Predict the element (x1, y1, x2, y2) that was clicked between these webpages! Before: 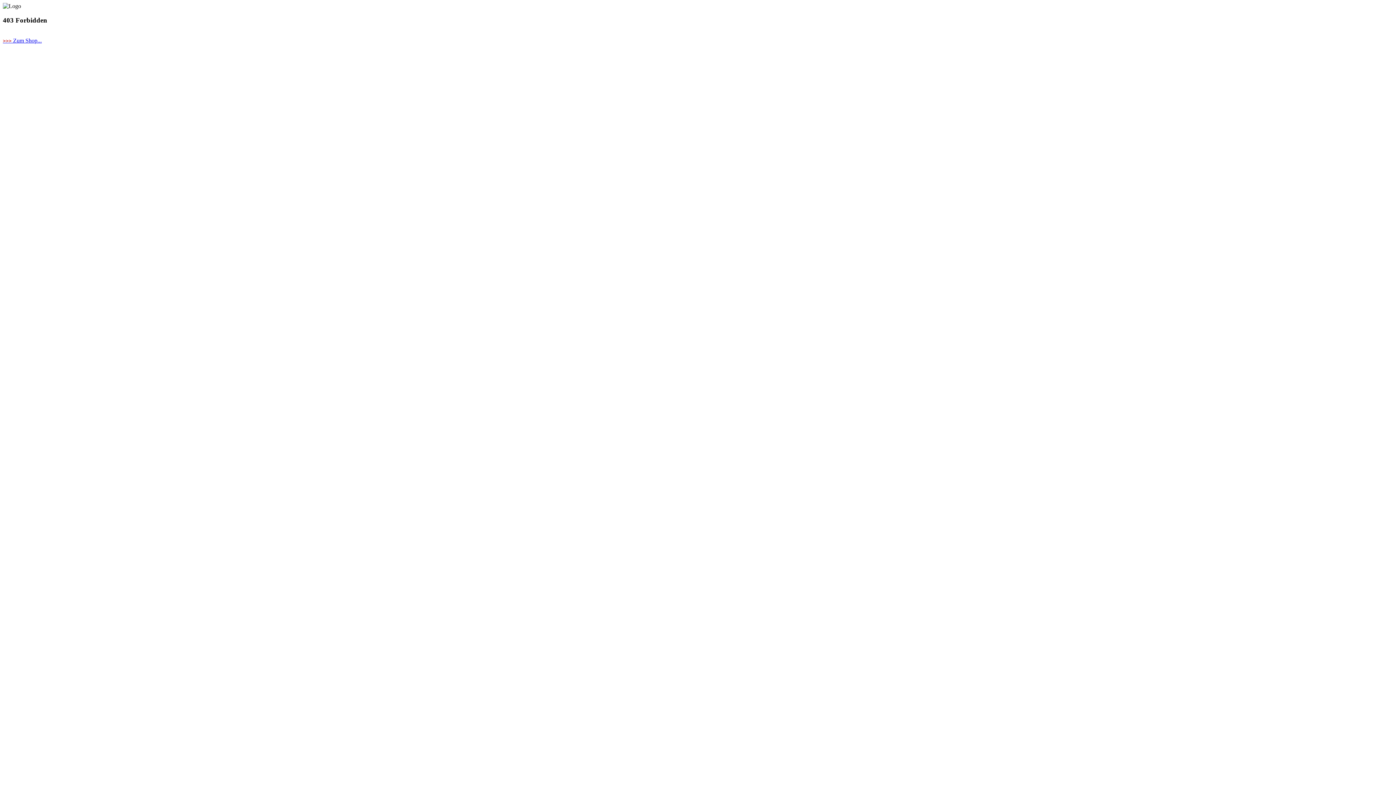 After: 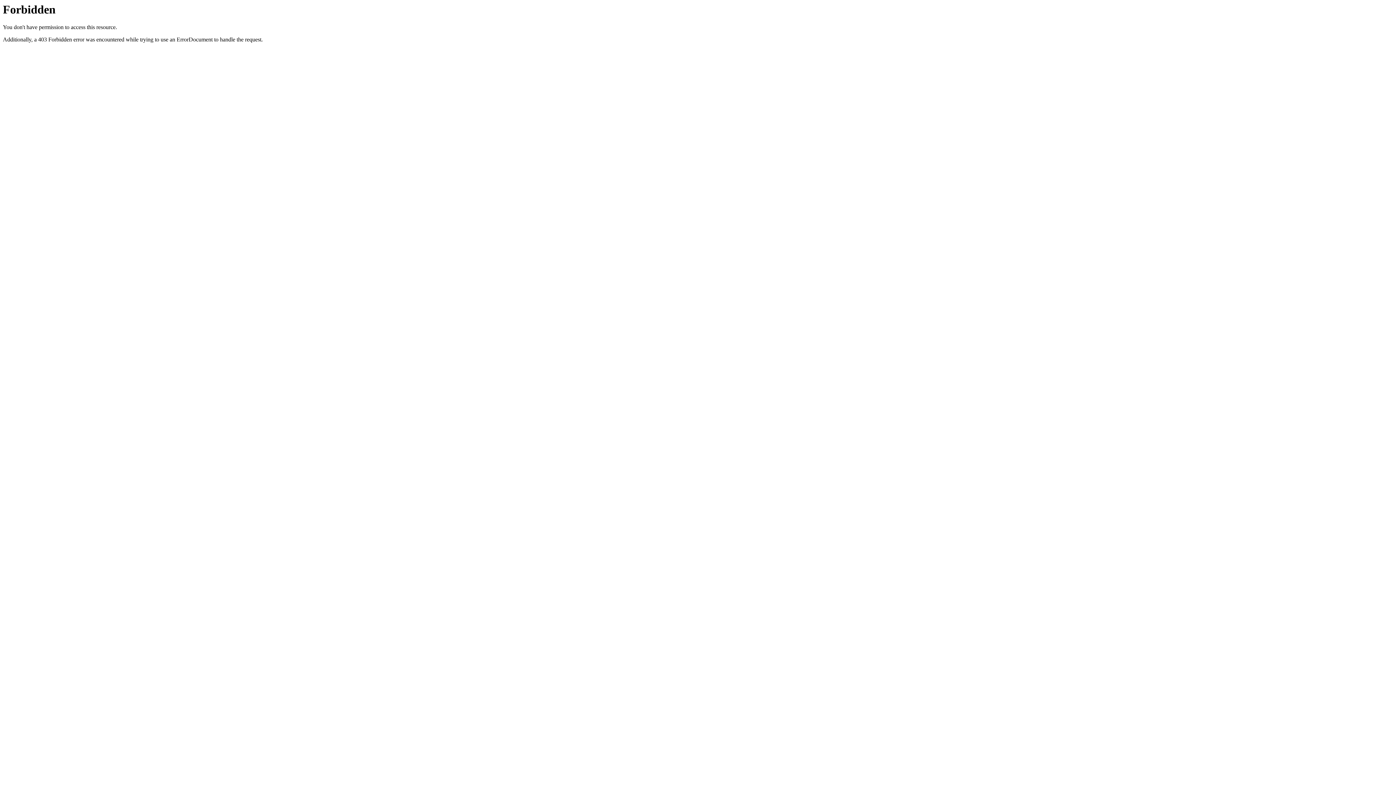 Action: bbox: (2, 37, 41, 43) label: >>> Zum Shop...